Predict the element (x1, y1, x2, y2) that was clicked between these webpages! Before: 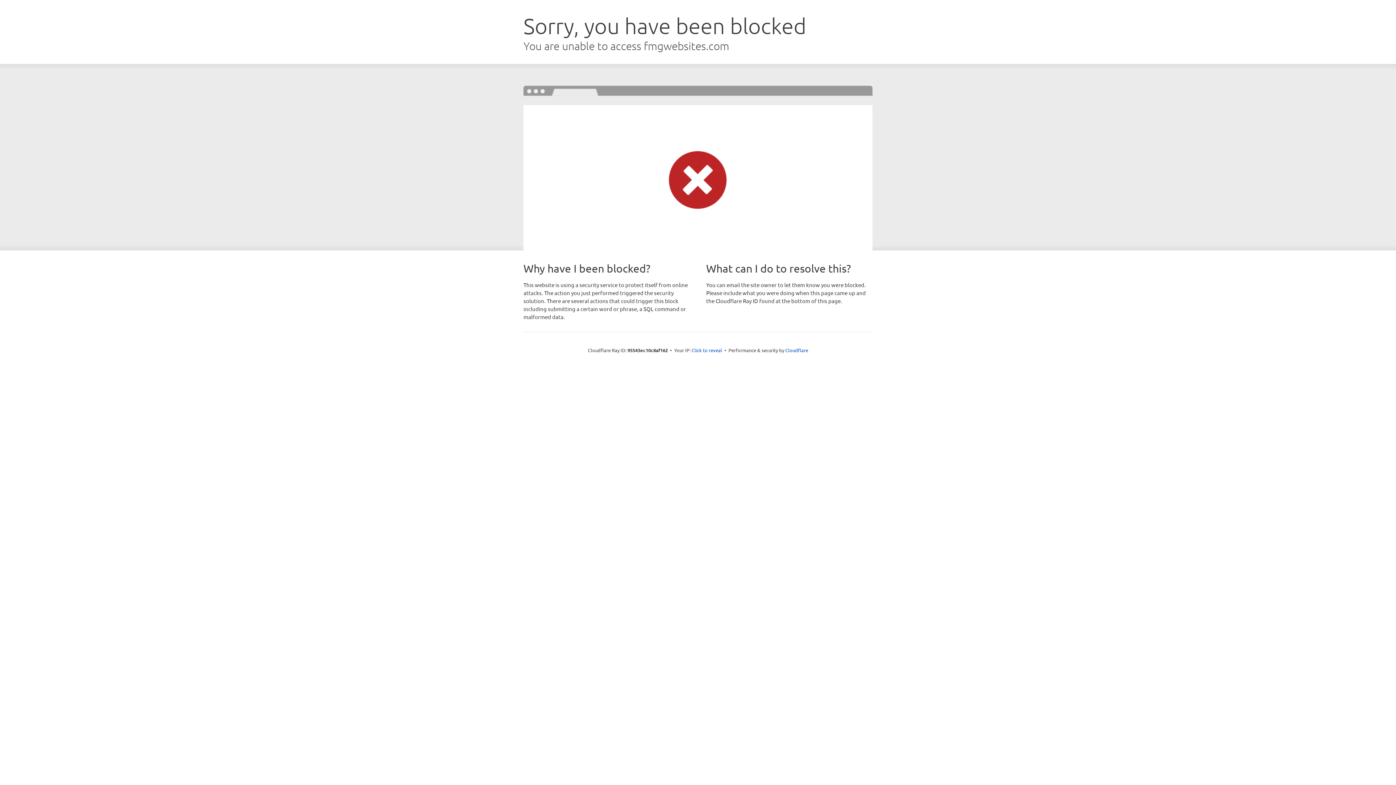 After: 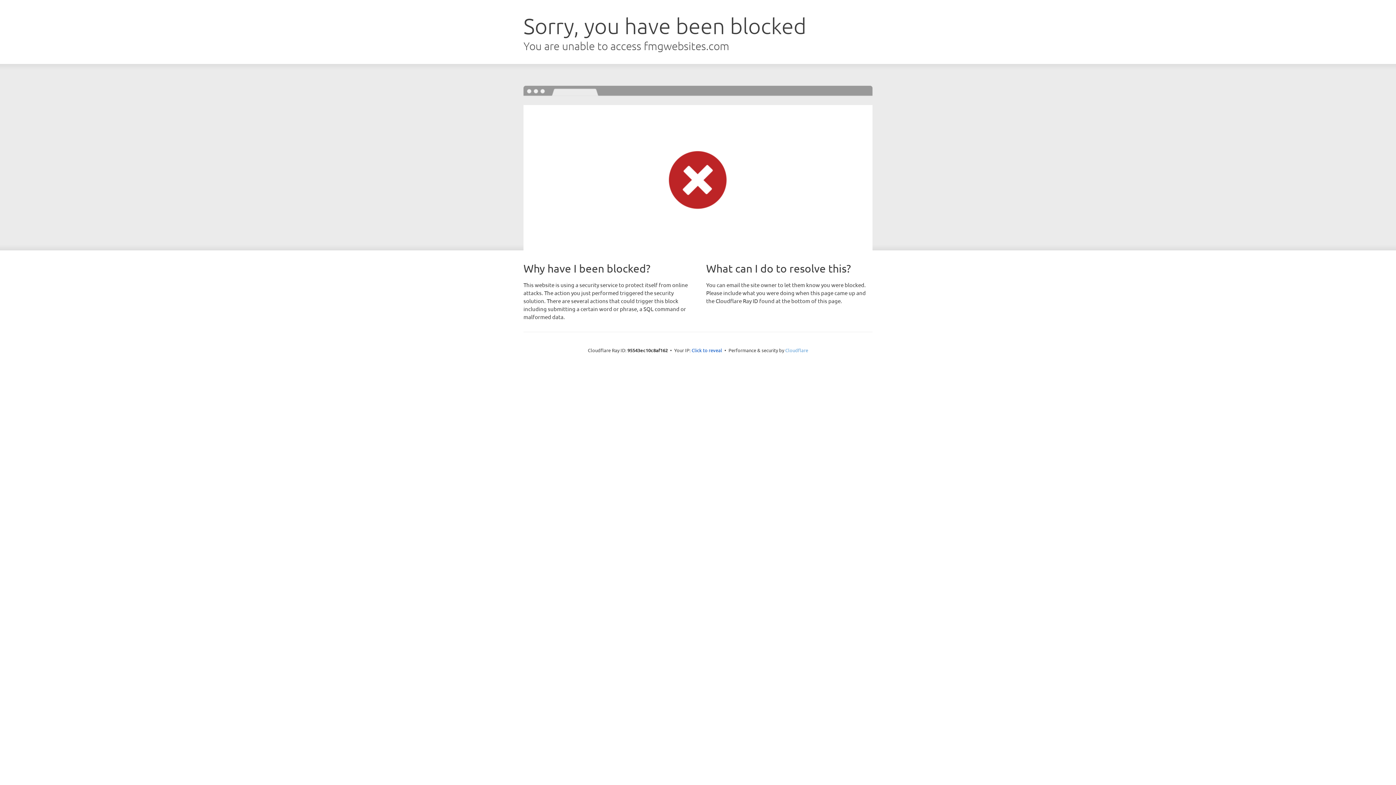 Action: bbox: (785, 347, 808, 353) label: Cloudflare